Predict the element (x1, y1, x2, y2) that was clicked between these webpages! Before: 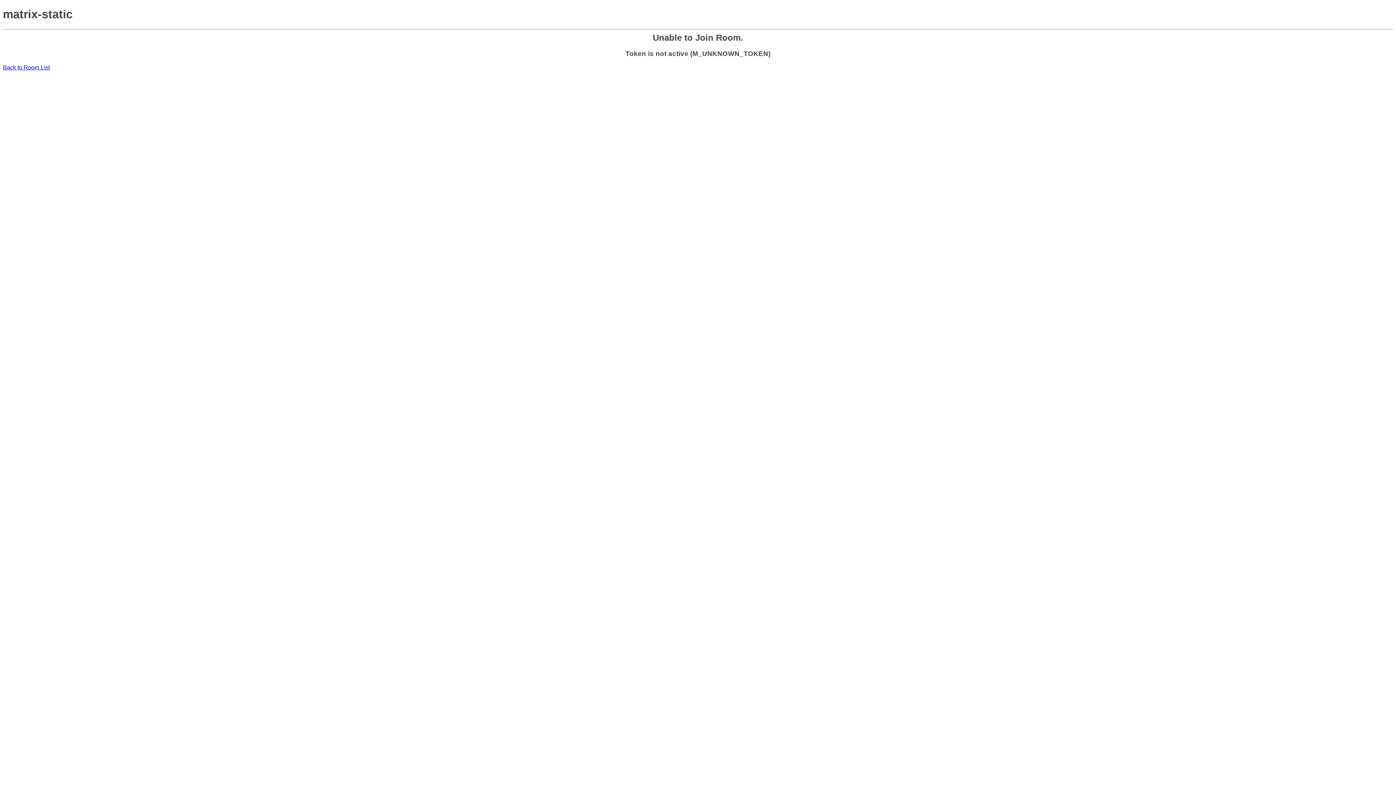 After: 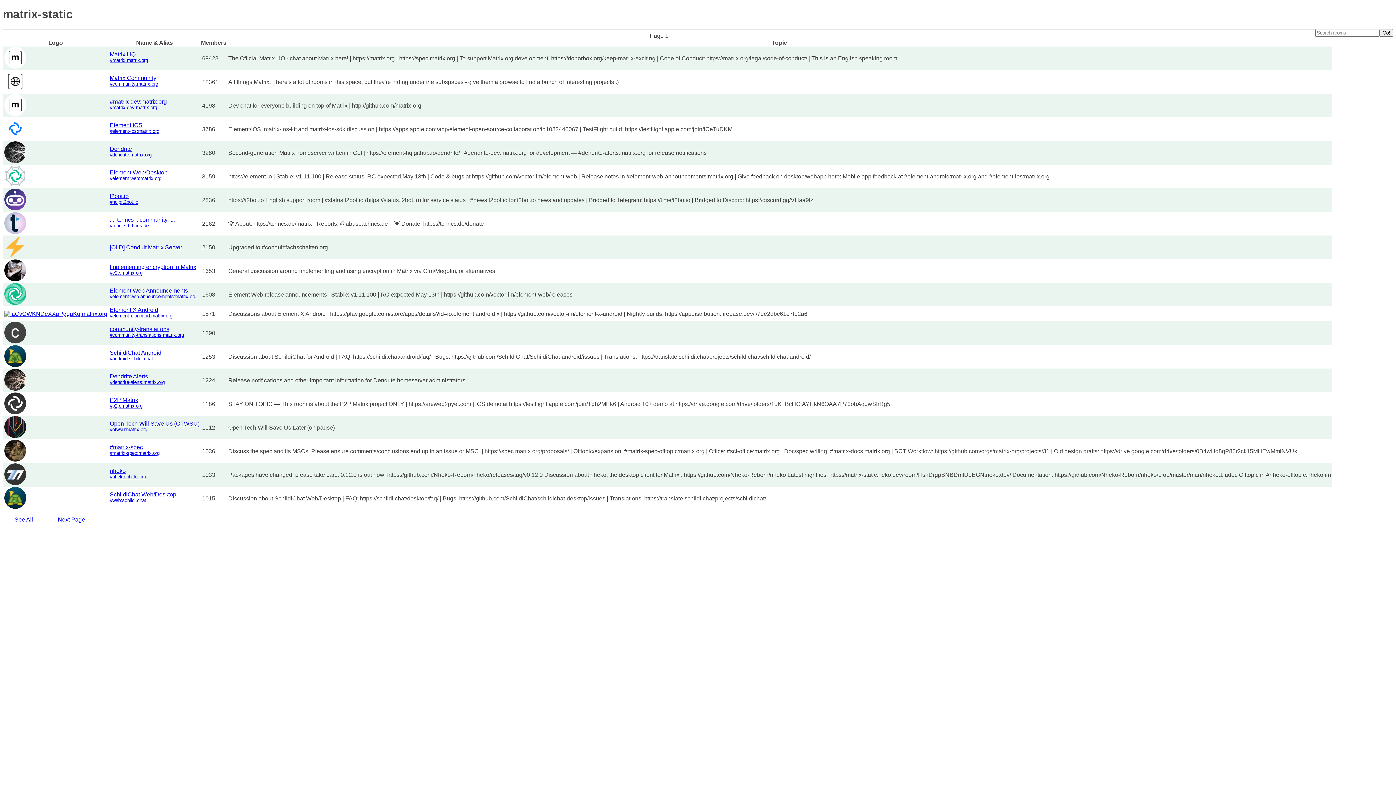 Action: bbox: (2, 64, 49, 70) label: Back to Room List